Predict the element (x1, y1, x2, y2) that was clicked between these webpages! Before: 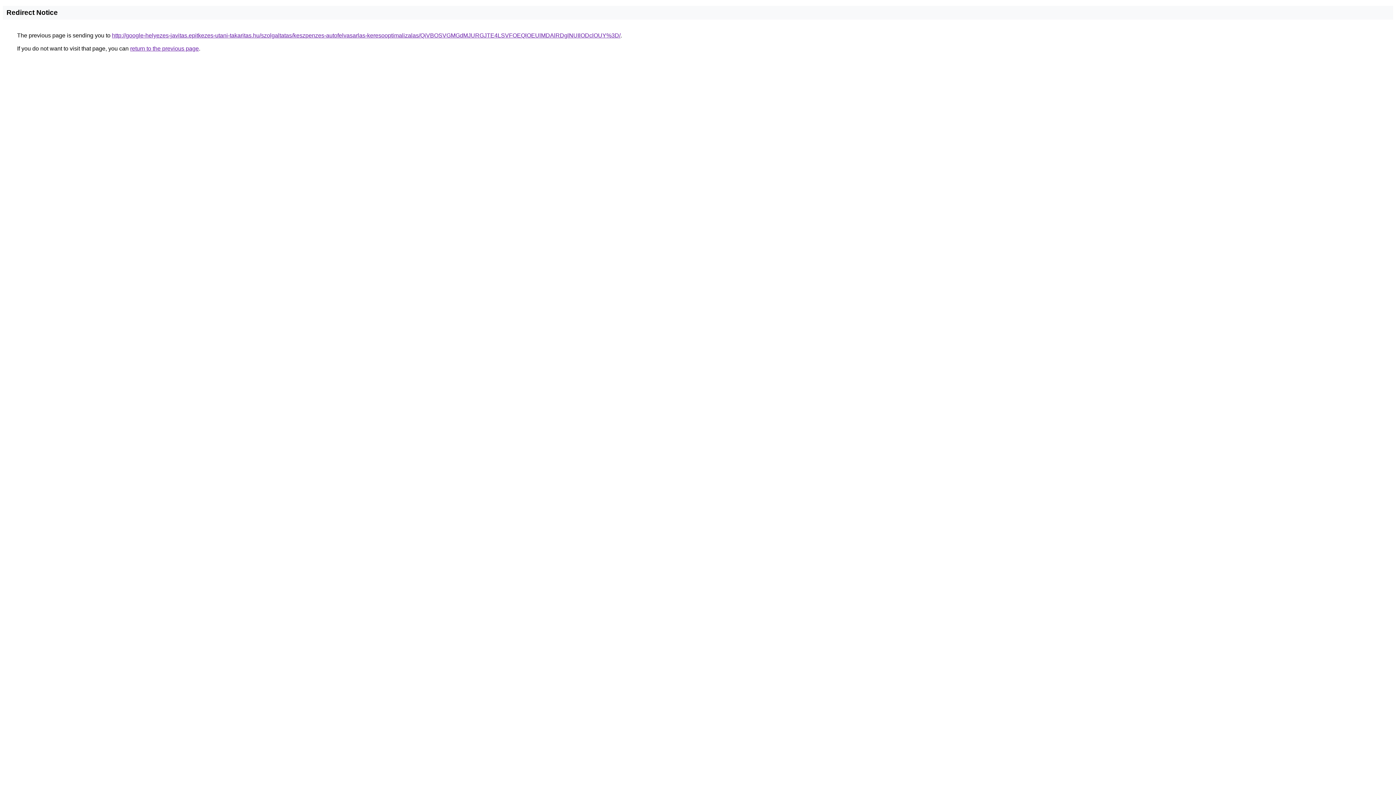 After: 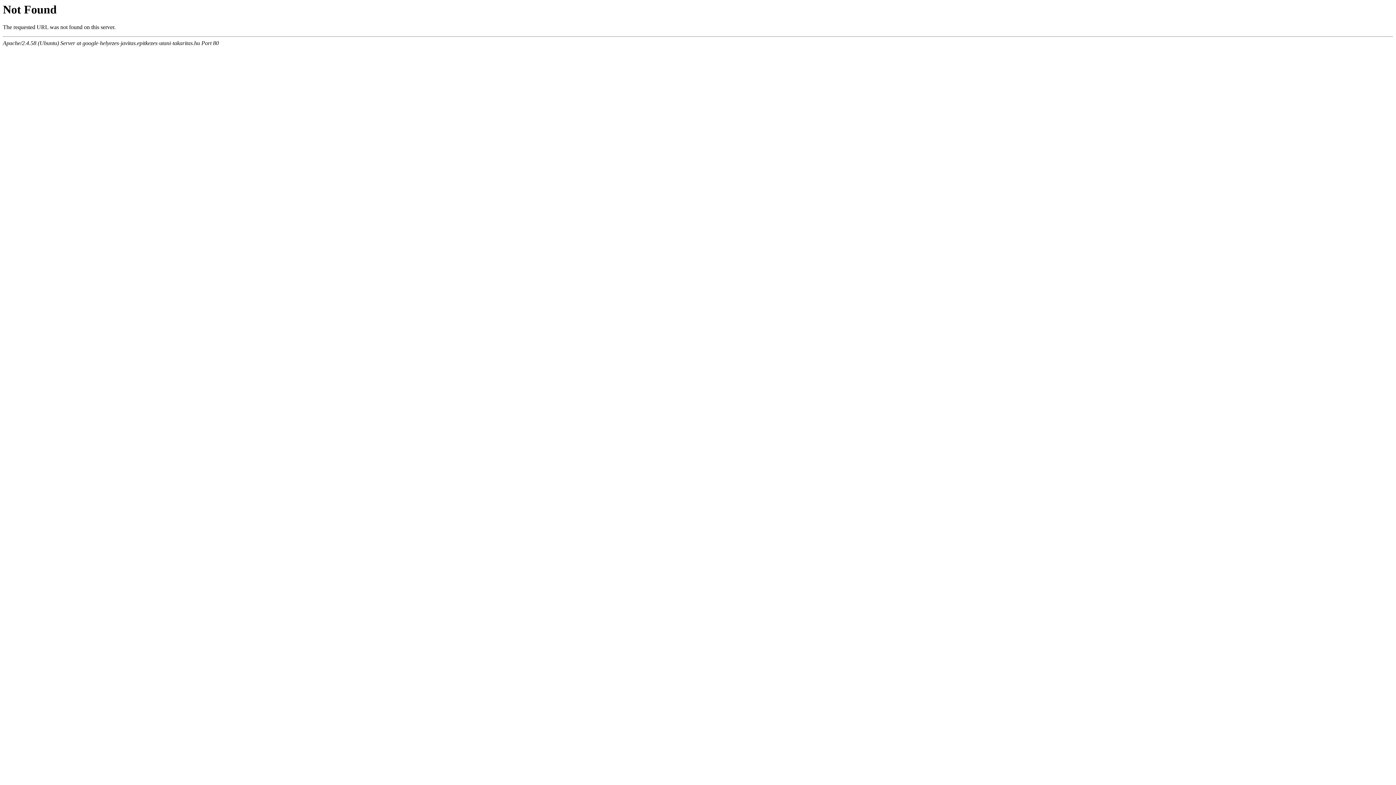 Action: bbox: (112, 32, 620, 38) label: http://google-helyezes-javitas.epitkezes-utani-takaritas.hu/szolgaltatas/keszpenzes-autofelvasarlas-keresooptimalizalas/QiVBOSVGMGdMJURGJTE4LSVFOEQlOEUlMDAlRDglNUIlODclOUY%3D/